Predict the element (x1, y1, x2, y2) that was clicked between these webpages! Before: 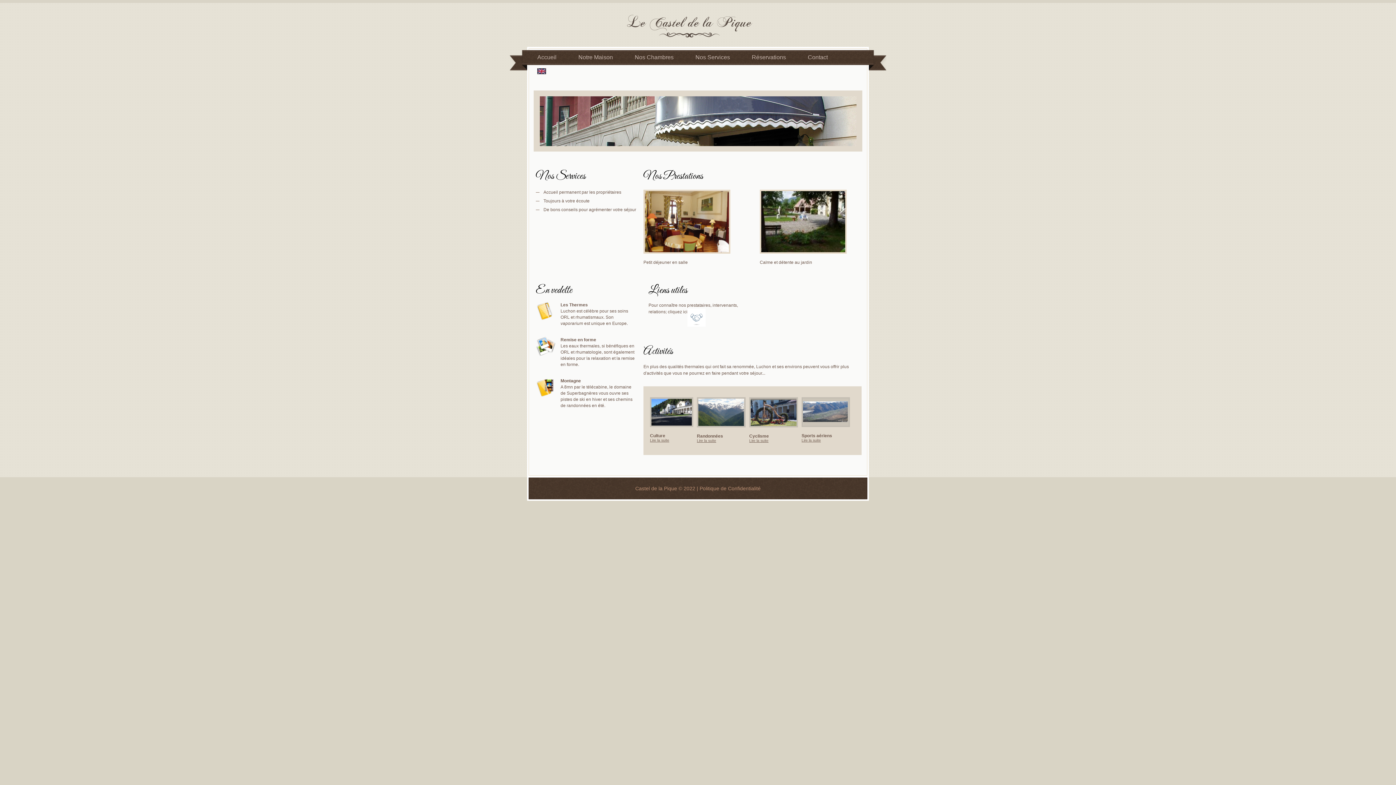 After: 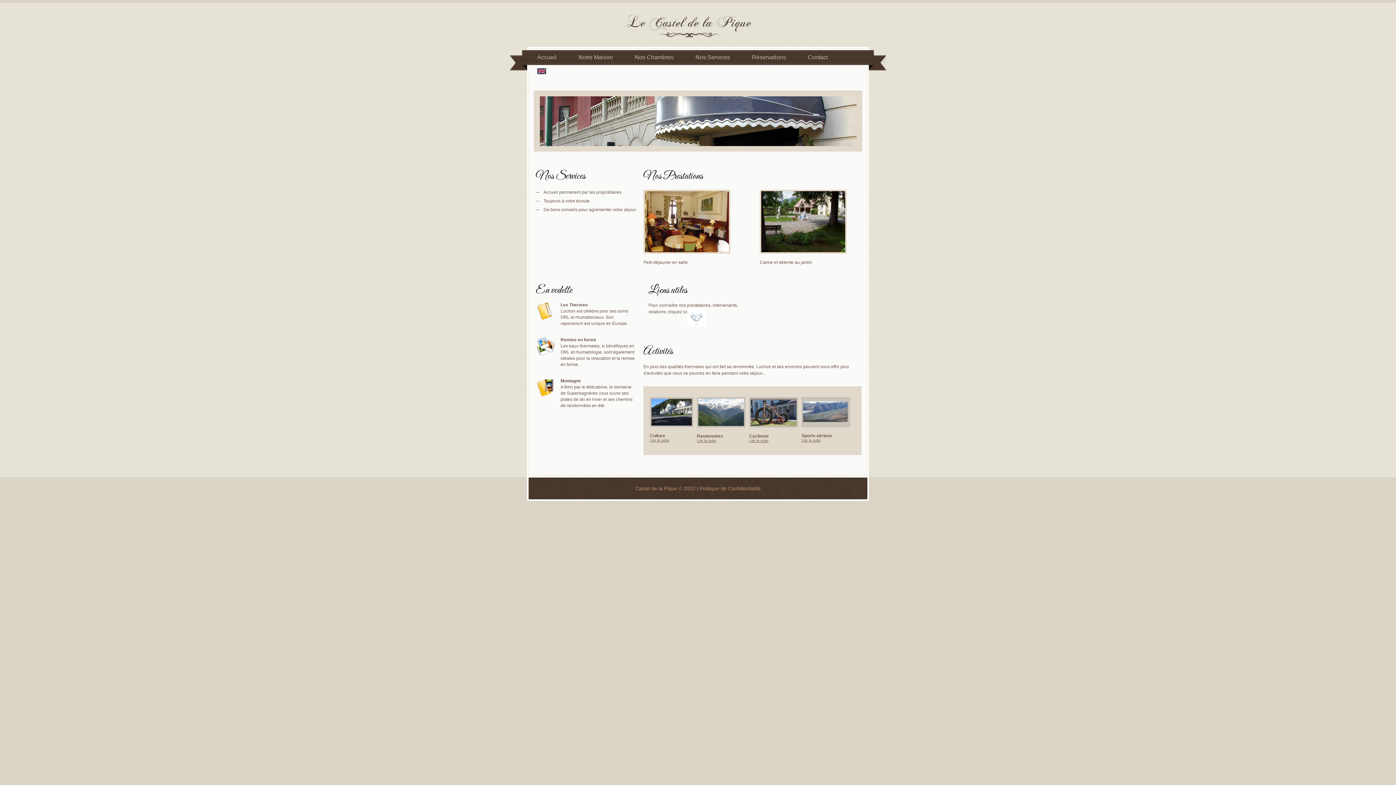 Action: bbox: (749, 397, 798, 427)